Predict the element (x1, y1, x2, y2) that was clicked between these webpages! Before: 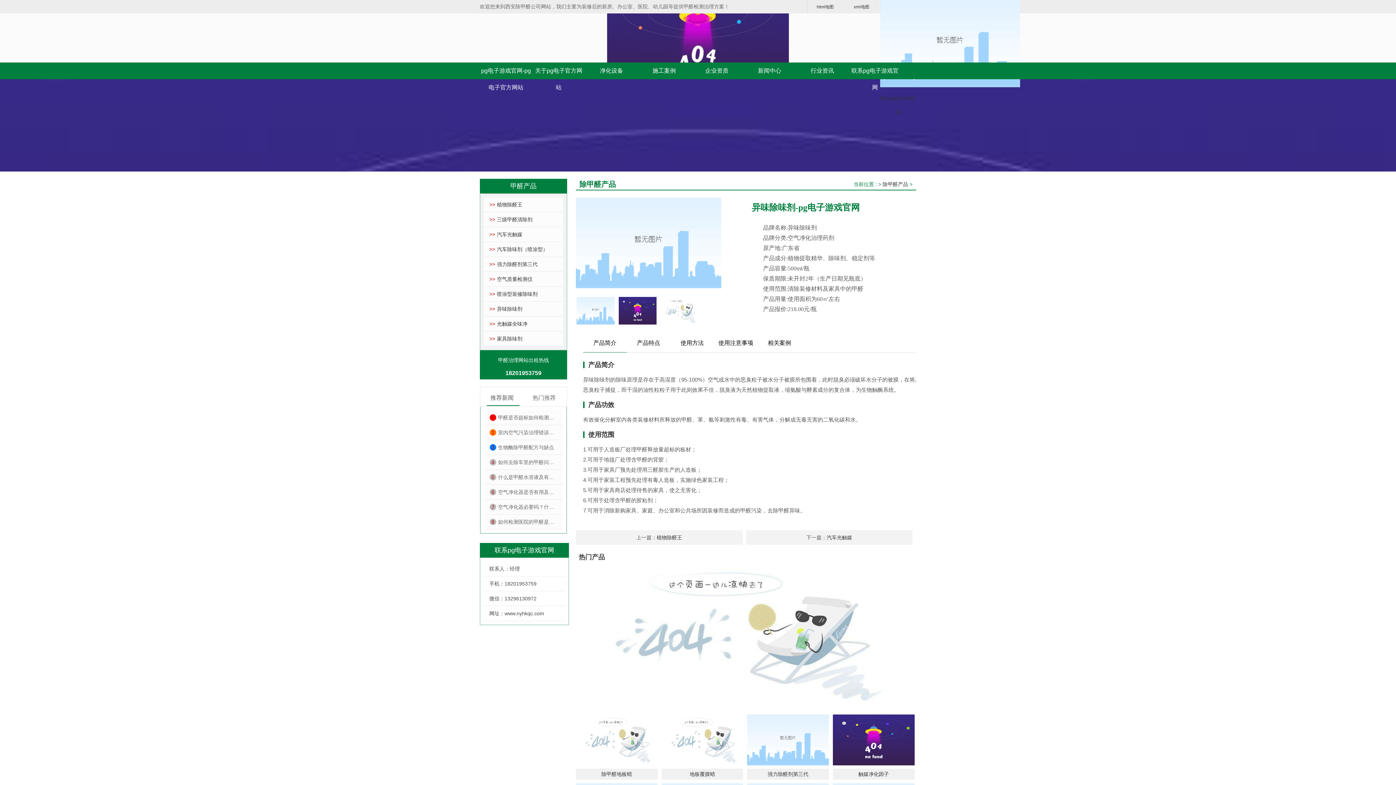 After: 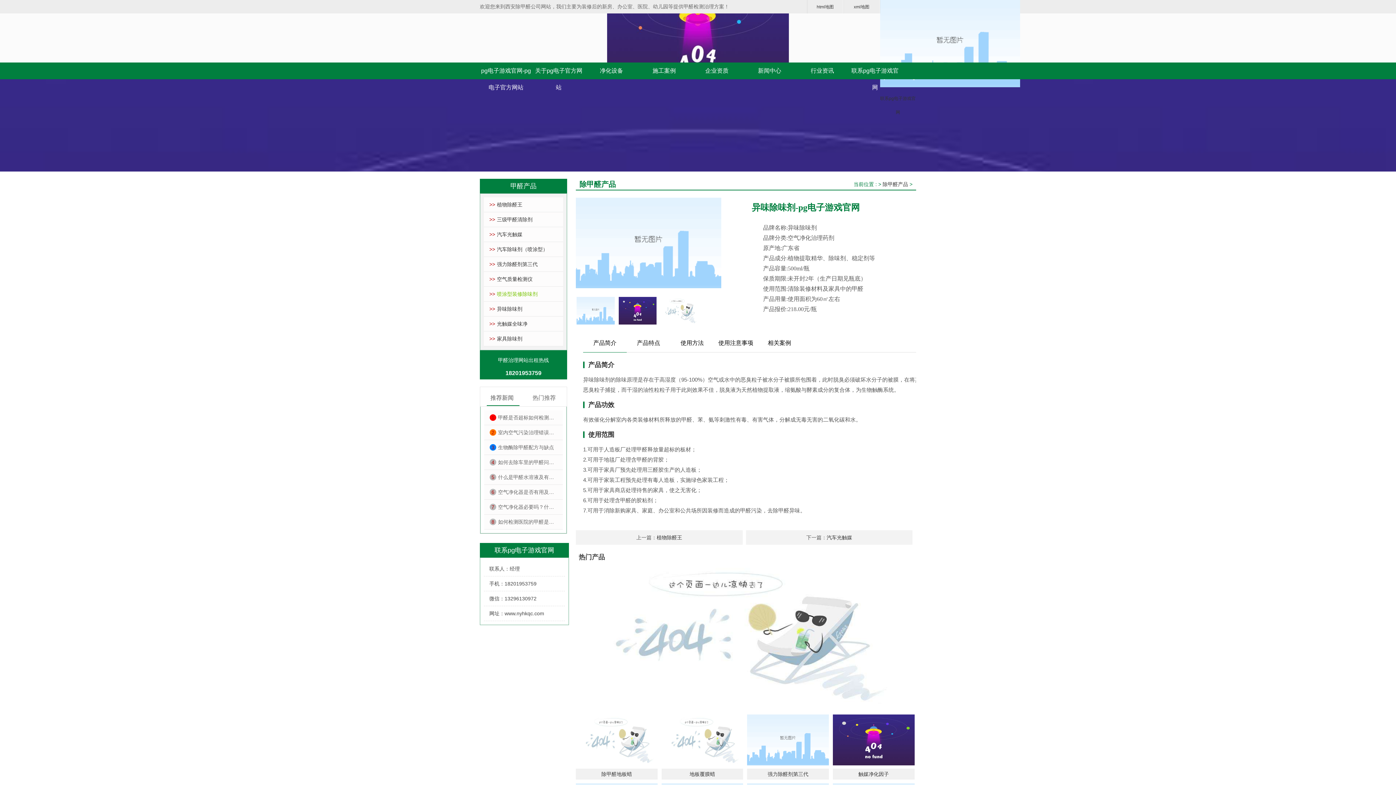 Action: label: >>喷涂型装修除味剂 bbox: (489, 291, 537, 297)